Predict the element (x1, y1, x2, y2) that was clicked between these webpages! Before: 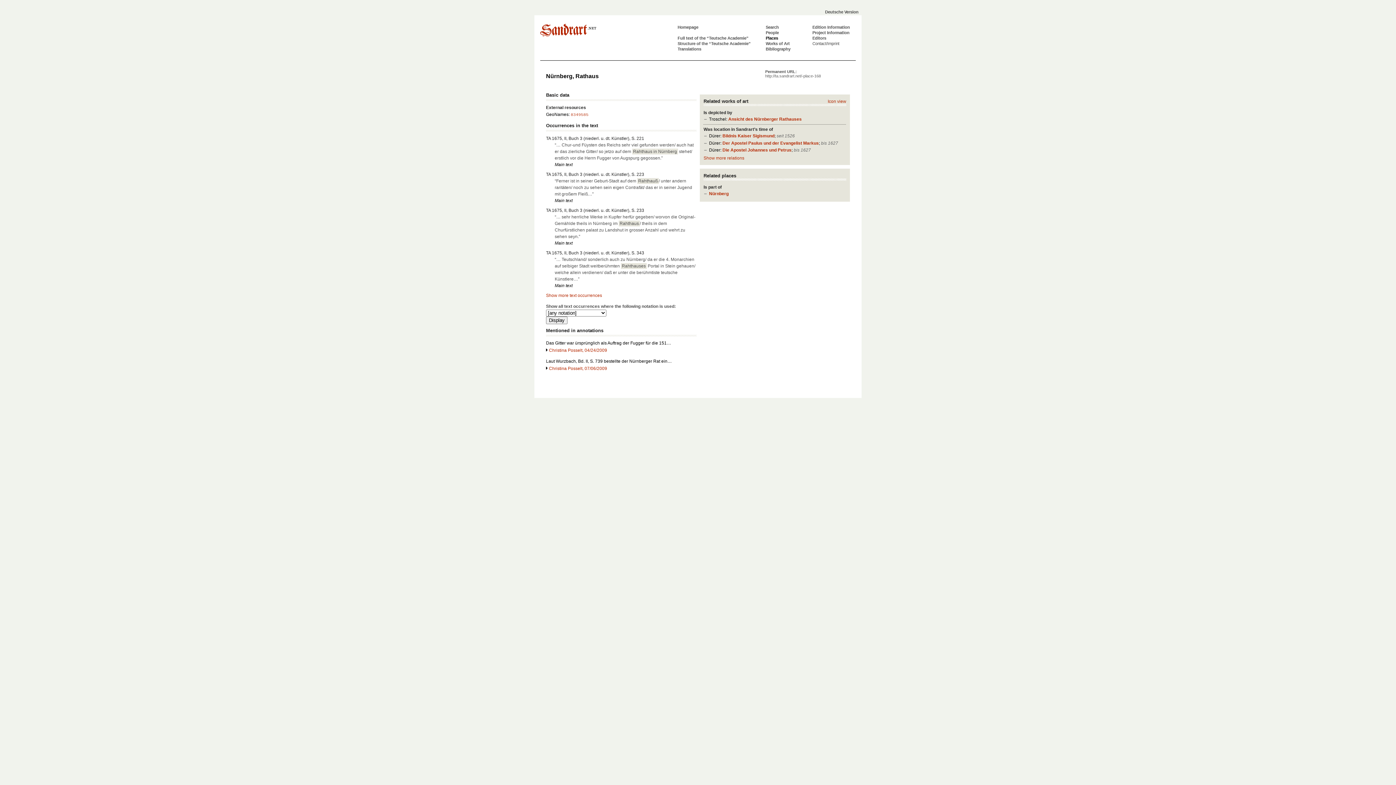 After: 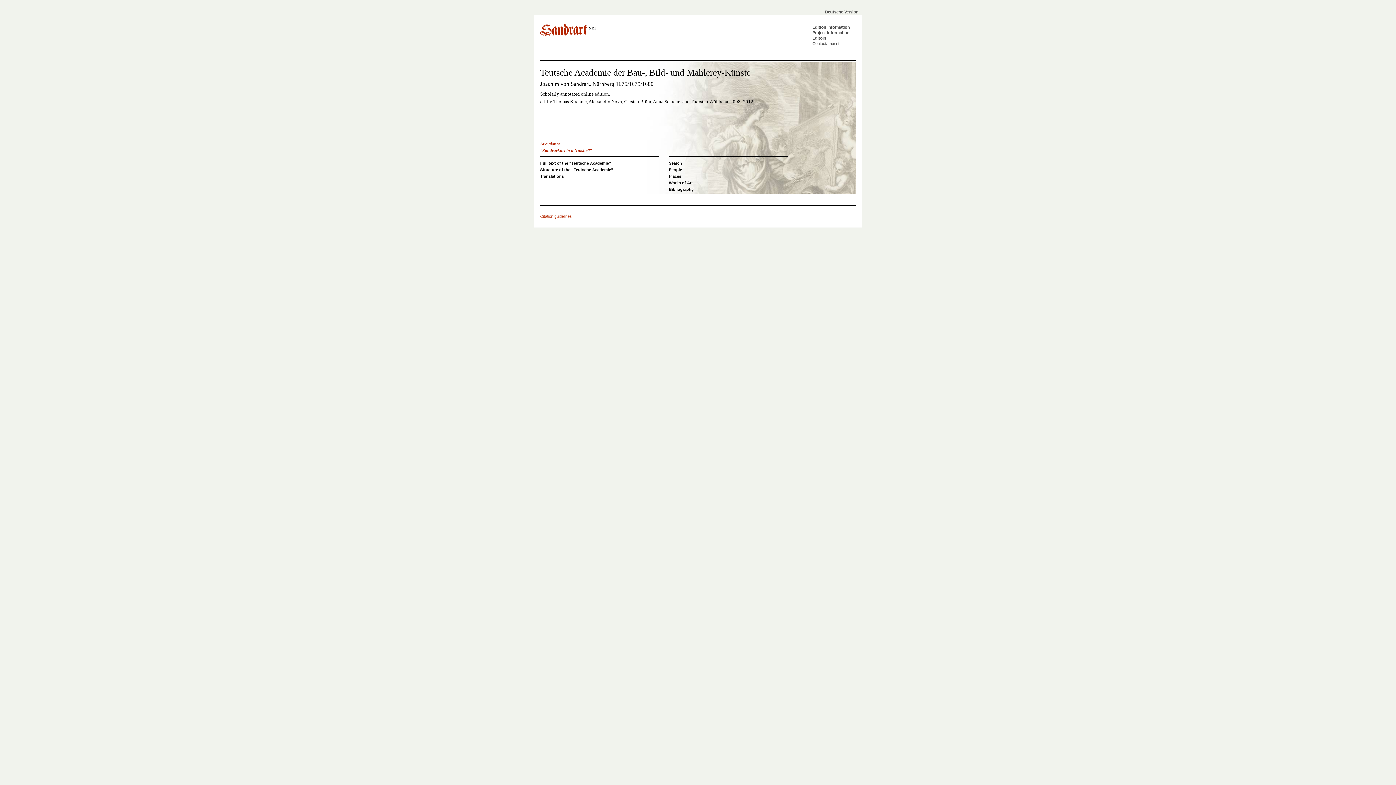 Action: bbox: (677, 25, 698, 29) label: Homepage